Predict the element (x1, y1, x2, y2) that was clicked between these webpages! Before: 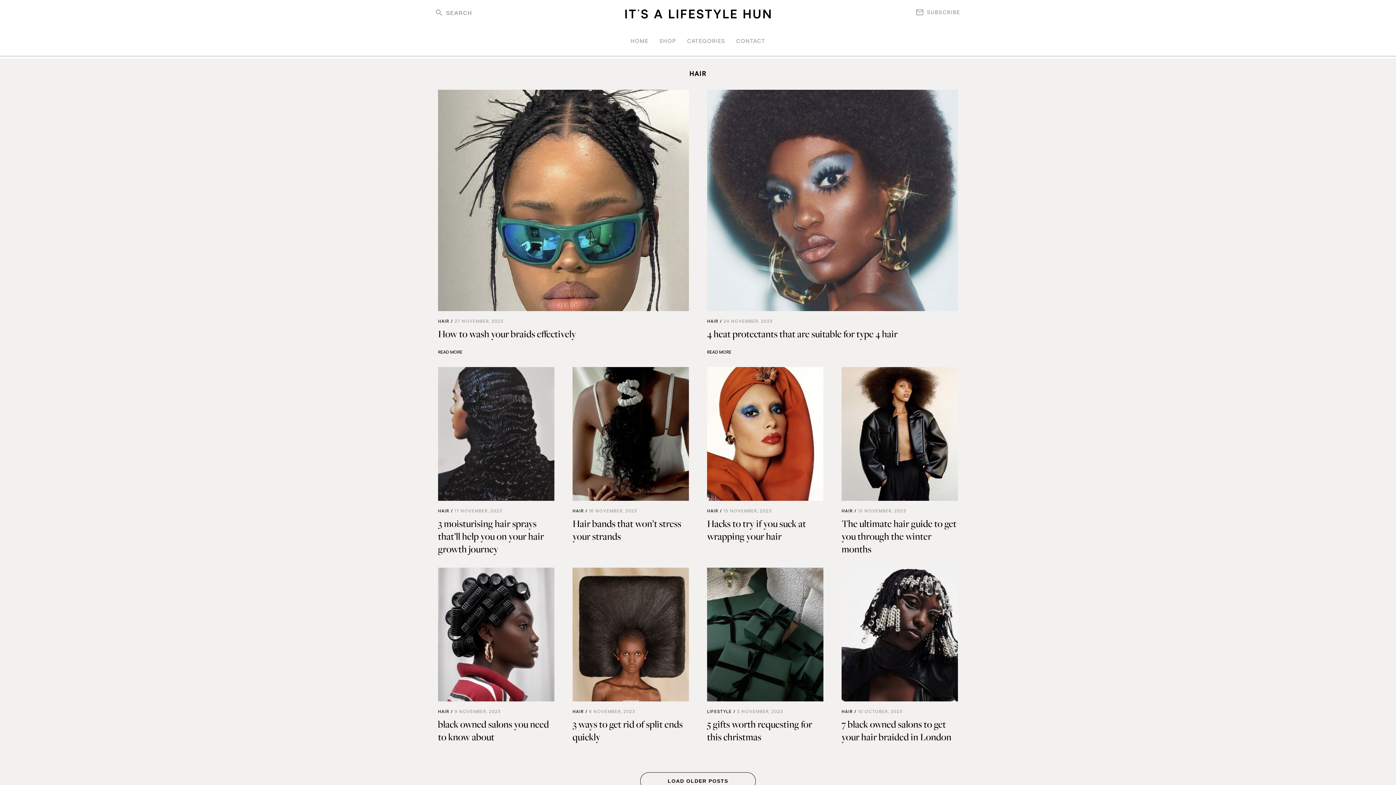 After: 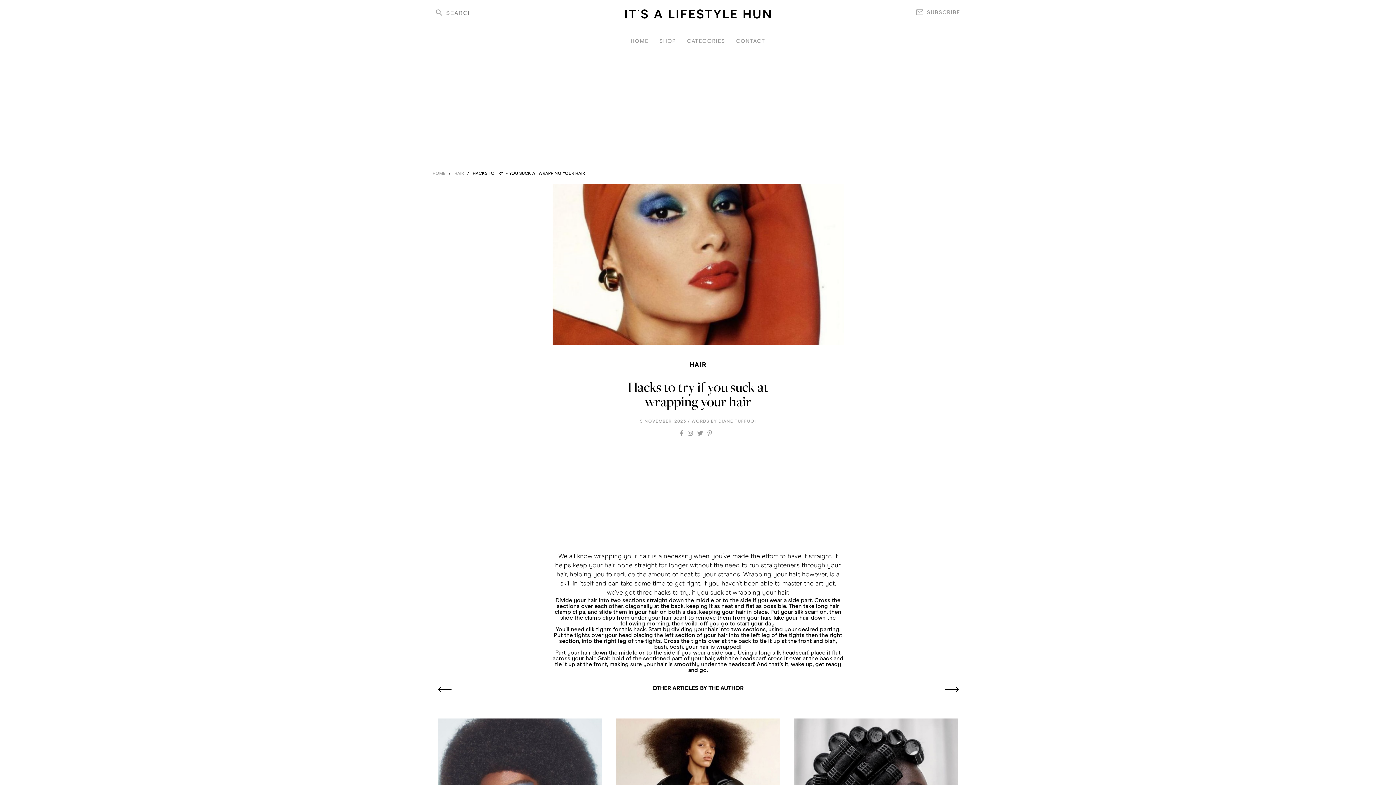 Action: bbox: (707, 367, 823, 542) label: HAIR / 15 NOVEMBER, 2023
Hacks to try if you suck at wrapping your hair